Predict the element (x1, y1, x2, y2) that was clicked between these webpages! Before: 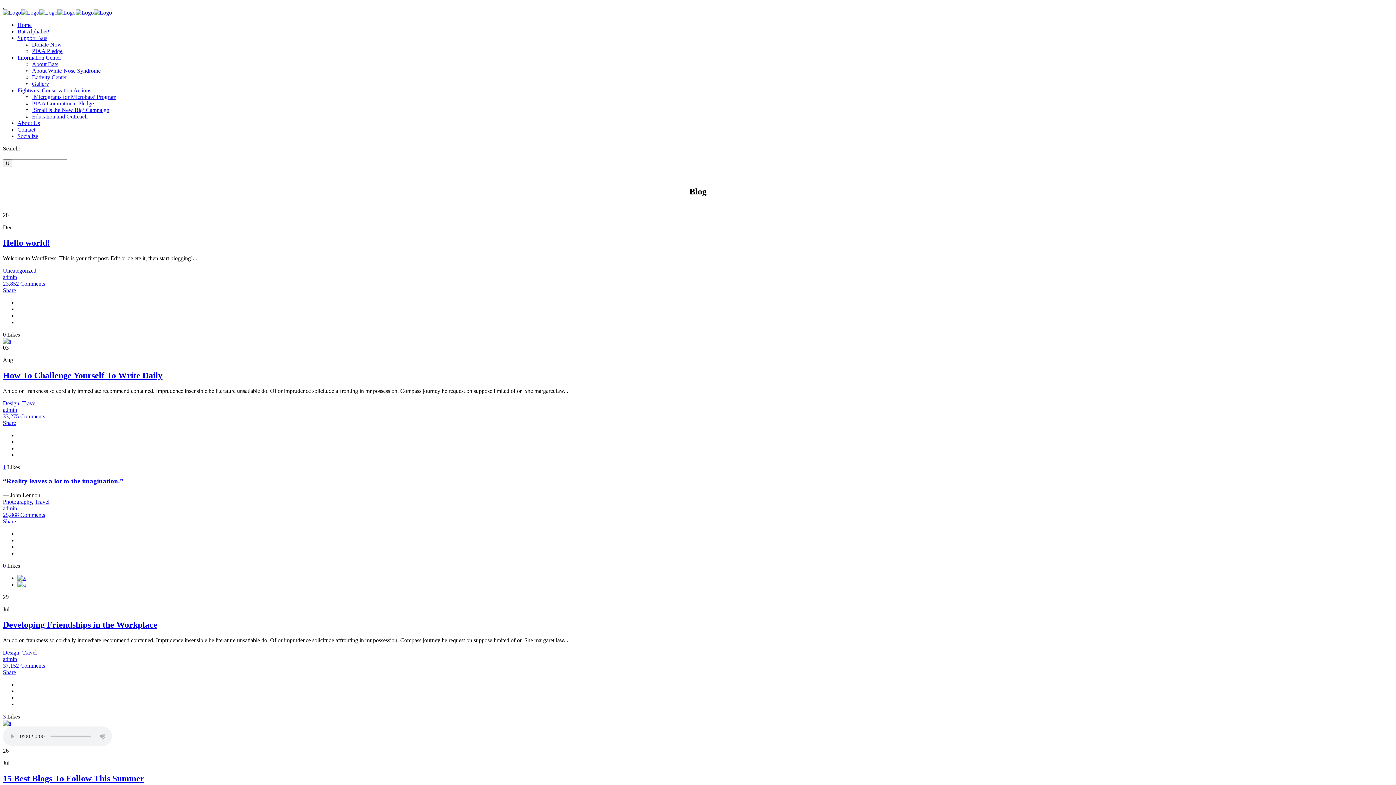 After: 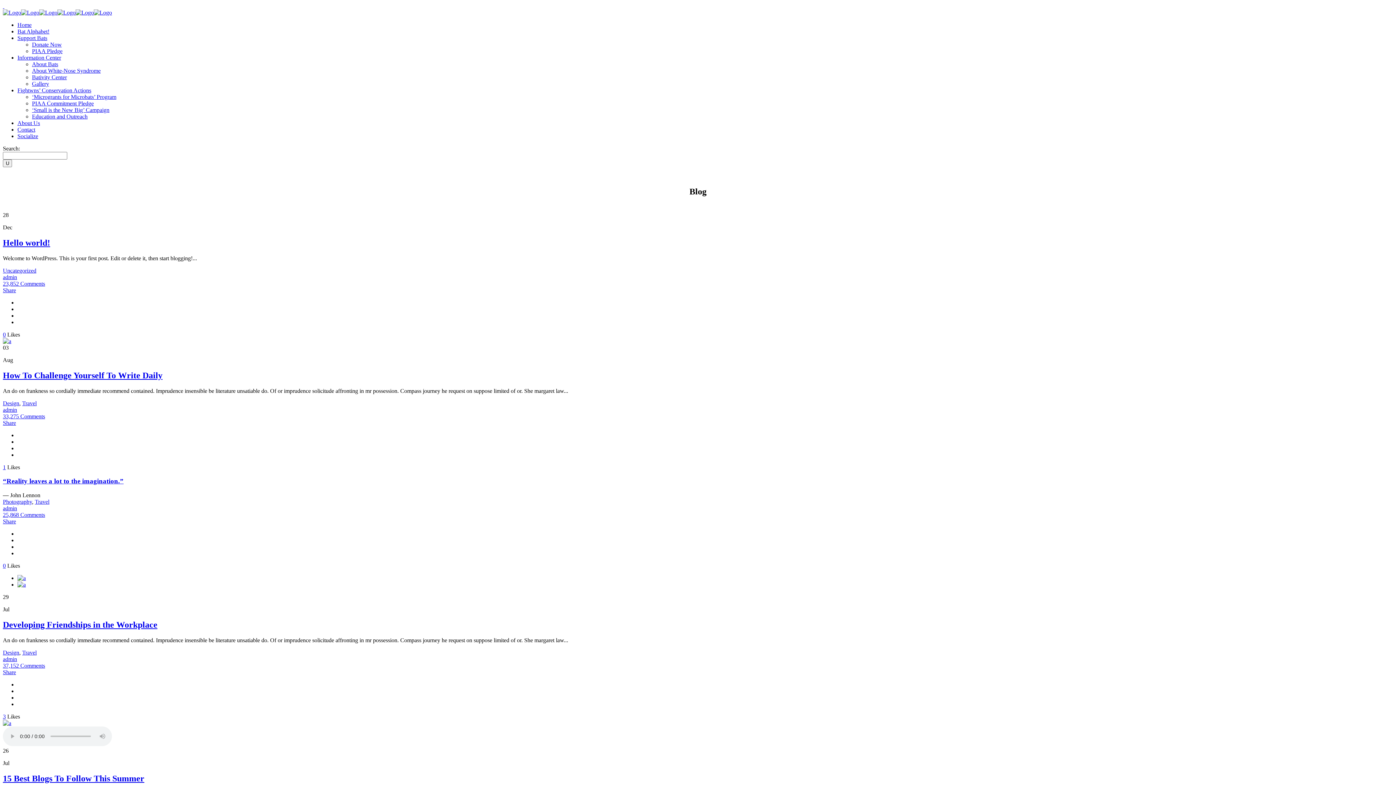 Action: bbox: (2, 419, 16, 426) label: Share